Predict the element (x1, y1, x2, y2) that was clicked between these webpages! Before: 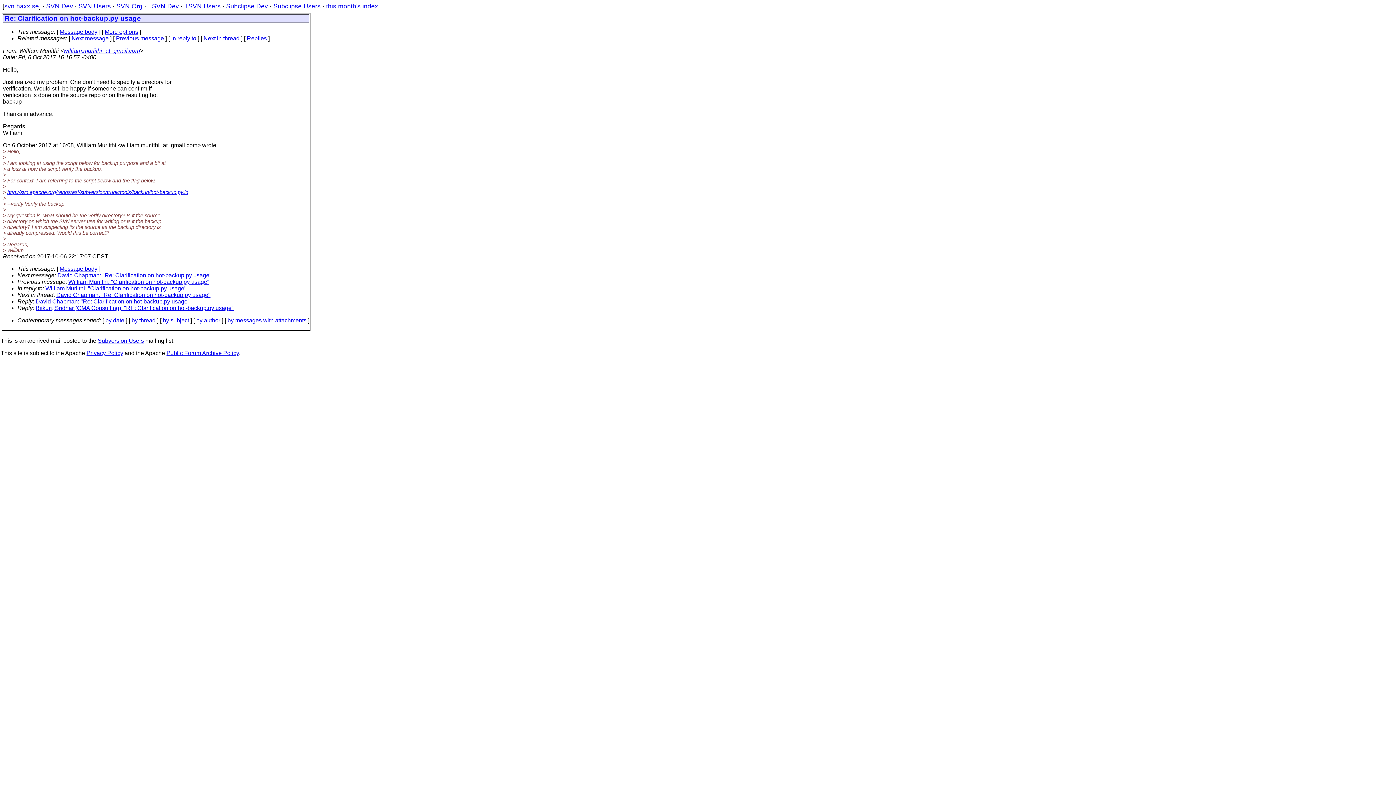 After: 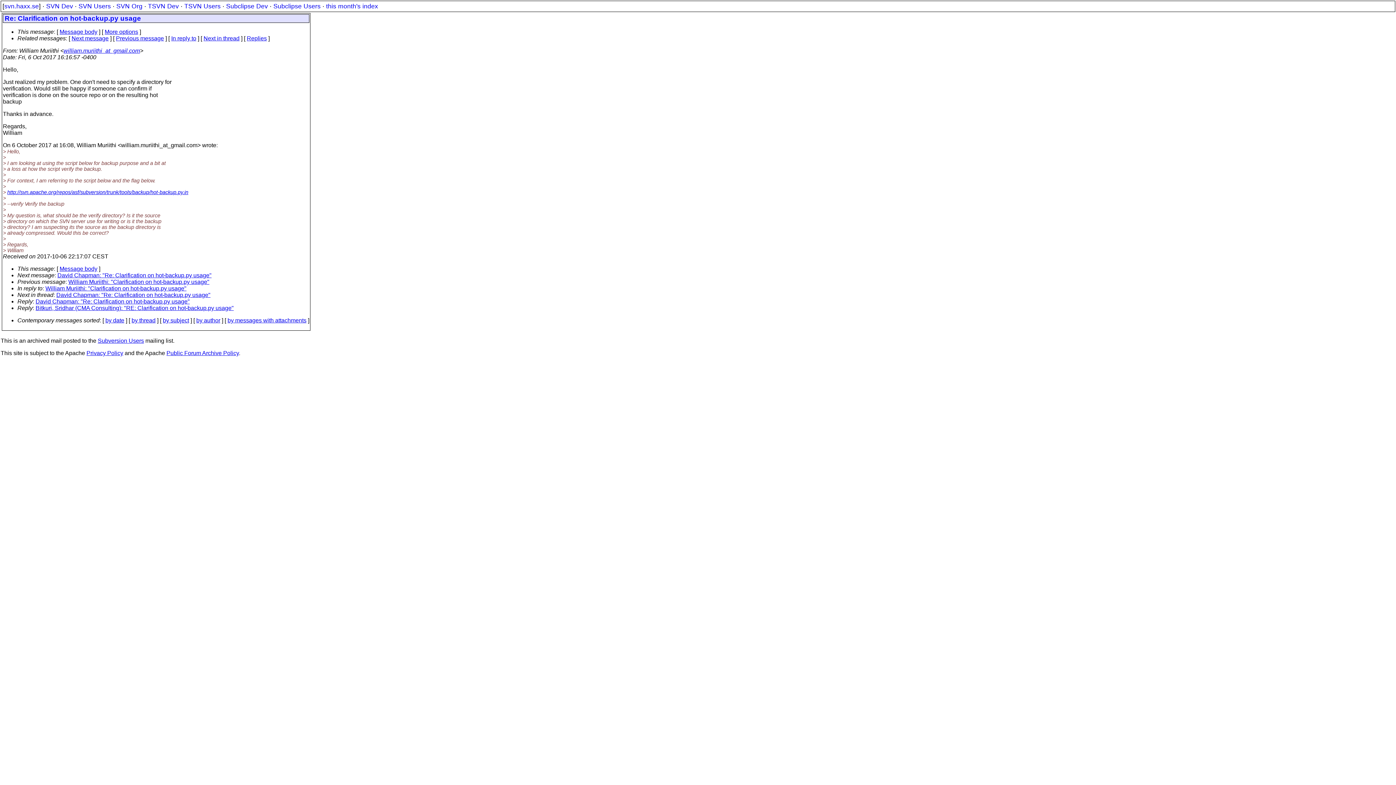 Action: bbox: (63, 47, 140, 53) label: william.muriithi_at_gmail.com